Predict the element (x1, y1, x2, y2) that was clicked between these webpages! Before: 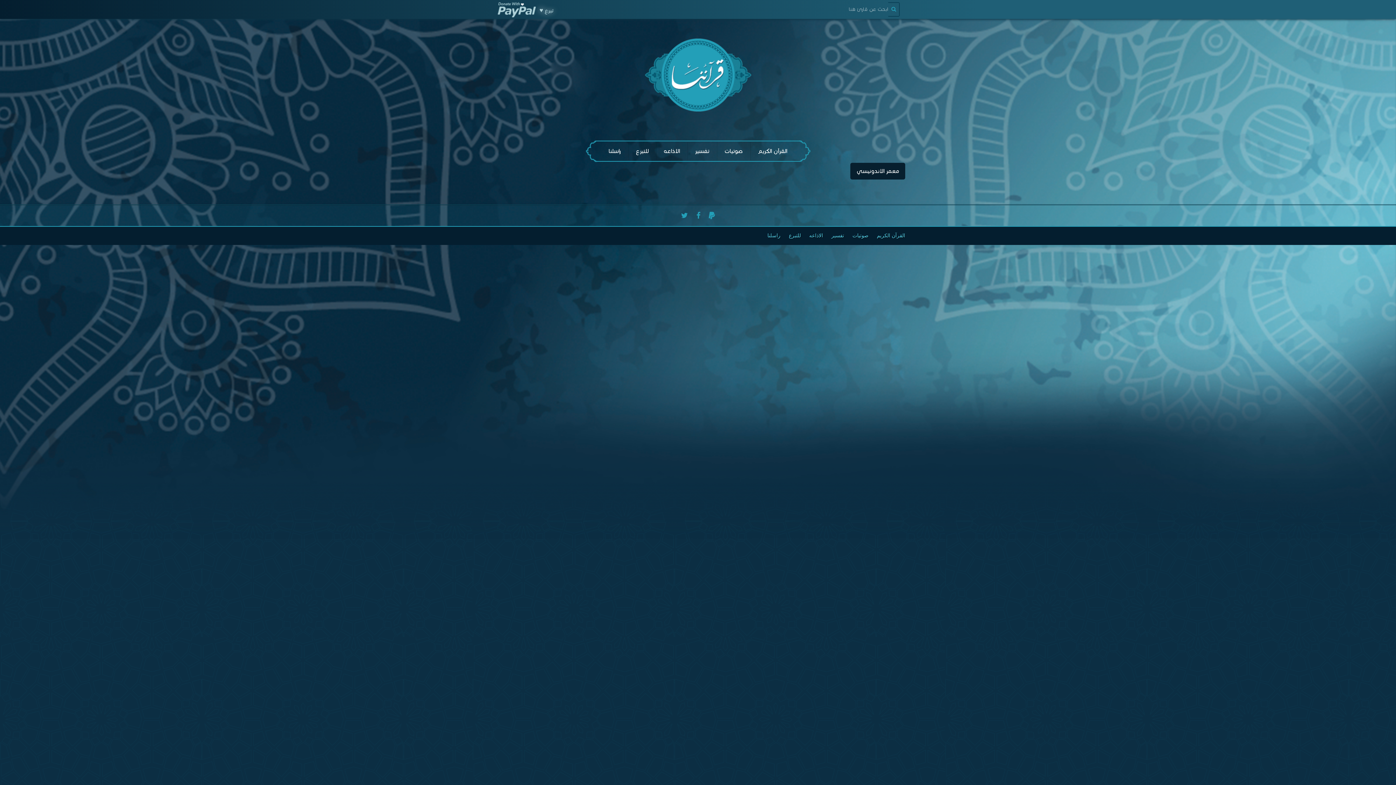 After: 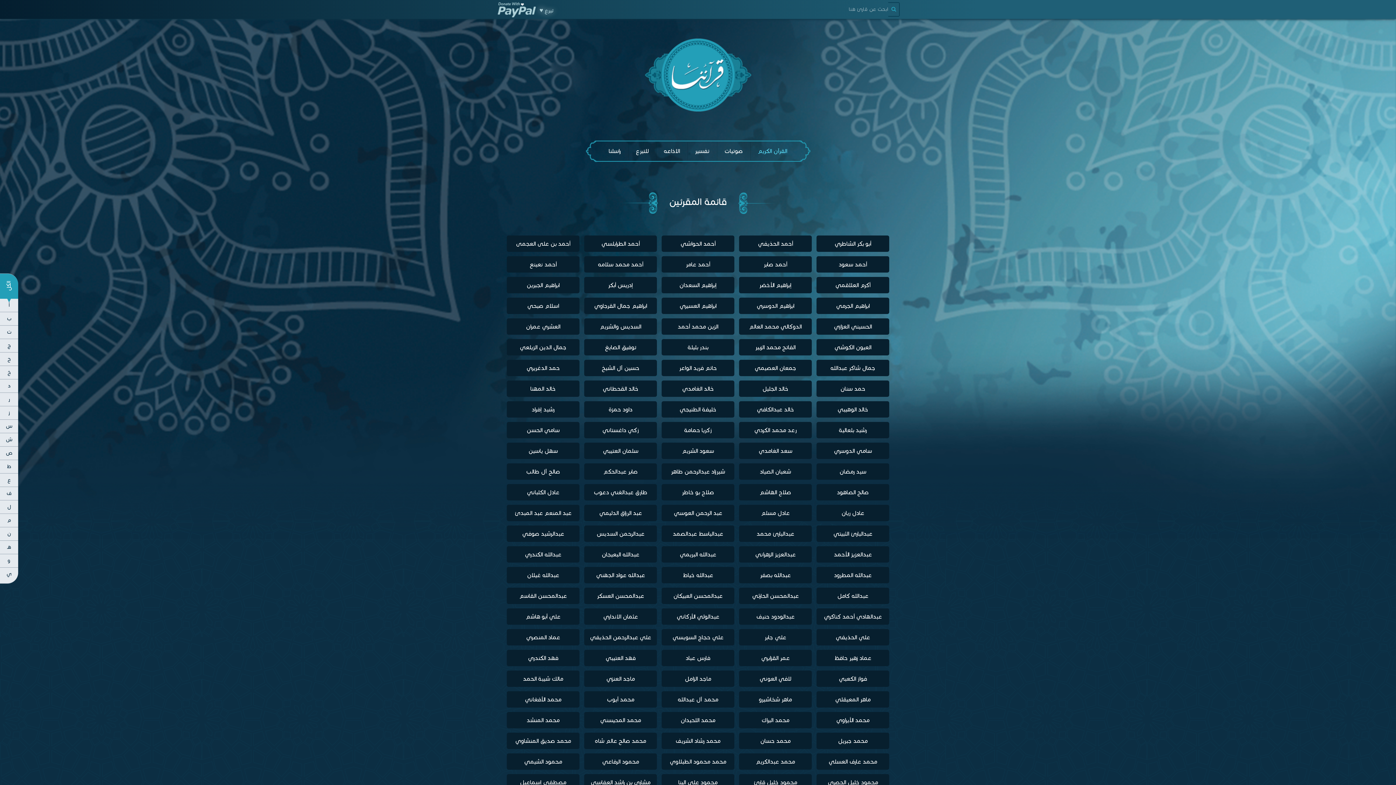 Action: label: القرآن الكريم bbox: (877, 233, 905, 238)